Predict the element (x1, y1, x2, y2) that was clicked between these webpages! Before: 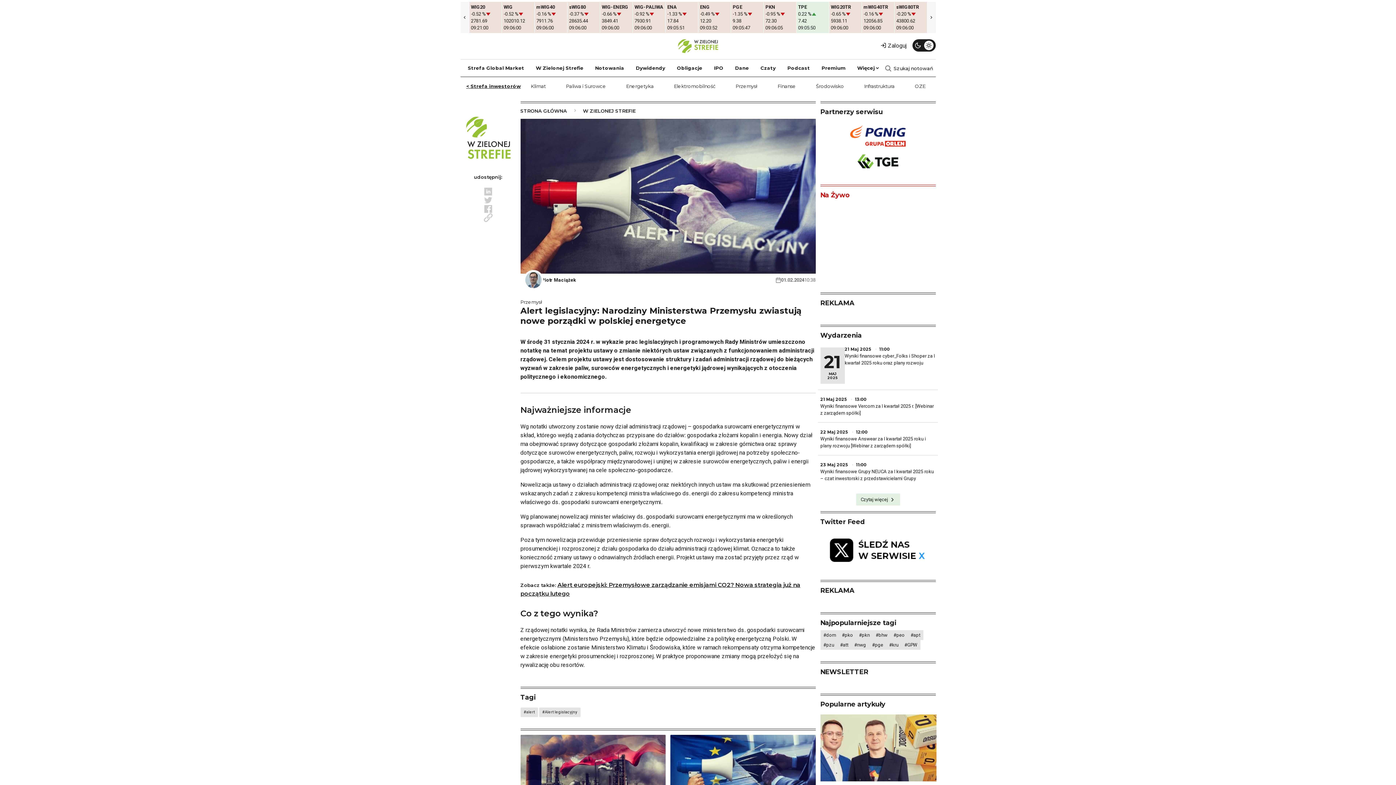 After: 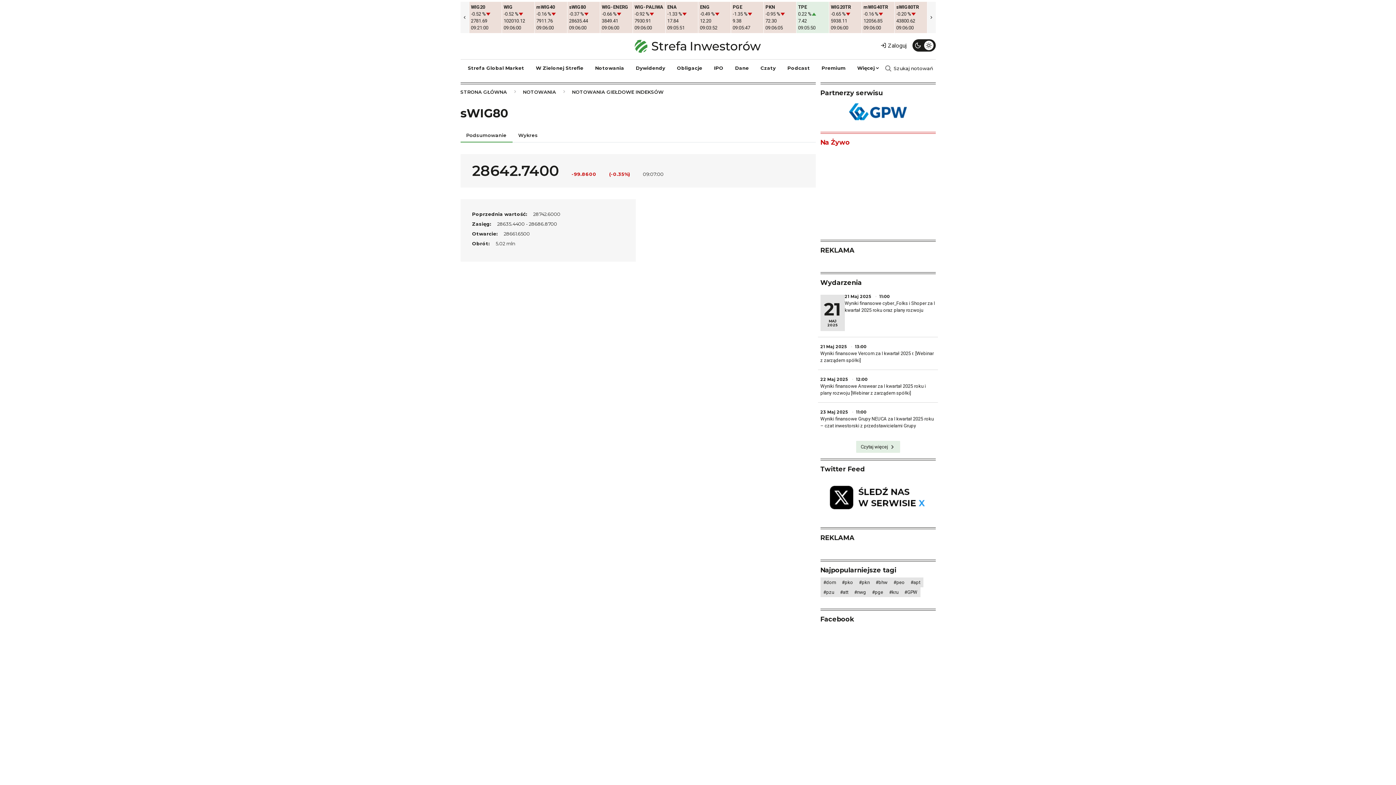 Action: bbox: (567, 1, 600, 33) label: sWIG80
-0.37 %
28635.44
09:06:00